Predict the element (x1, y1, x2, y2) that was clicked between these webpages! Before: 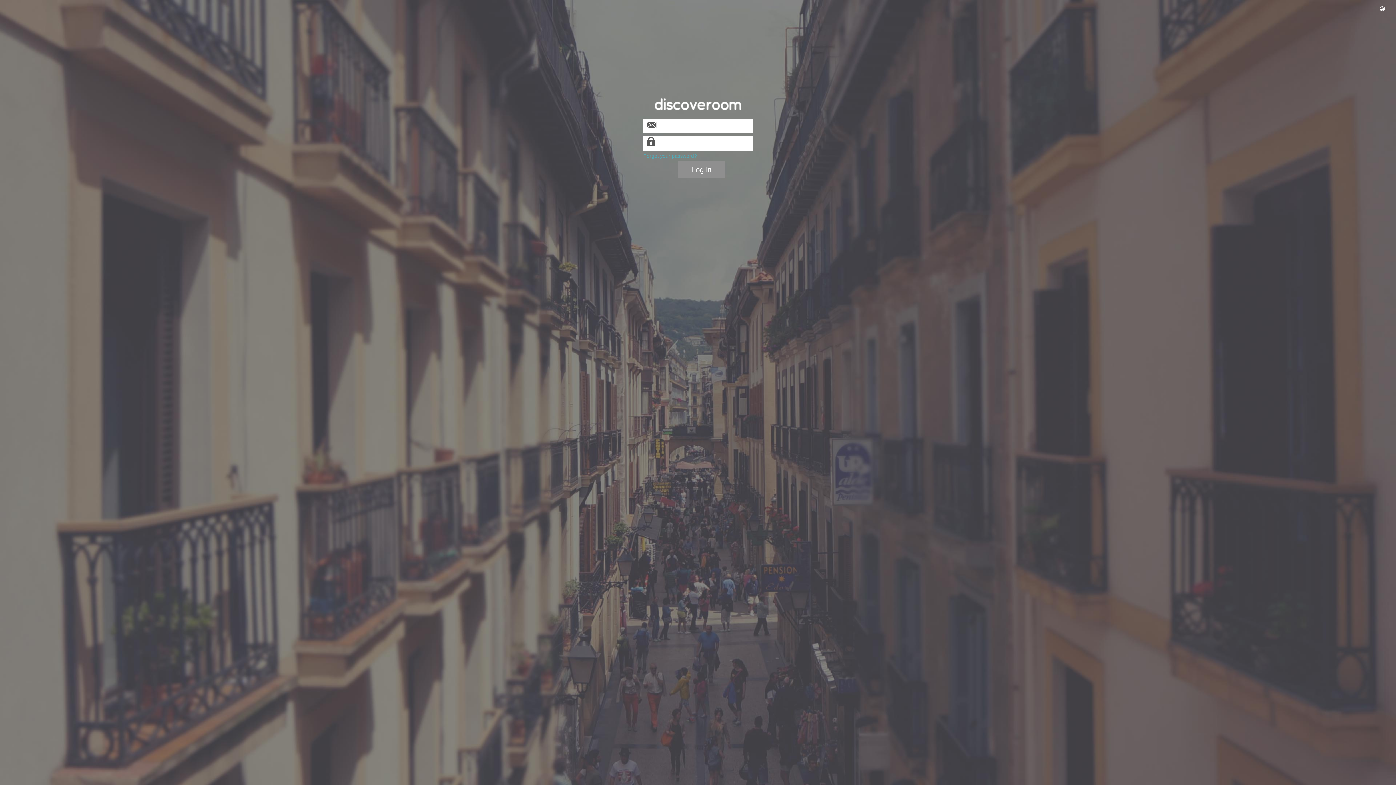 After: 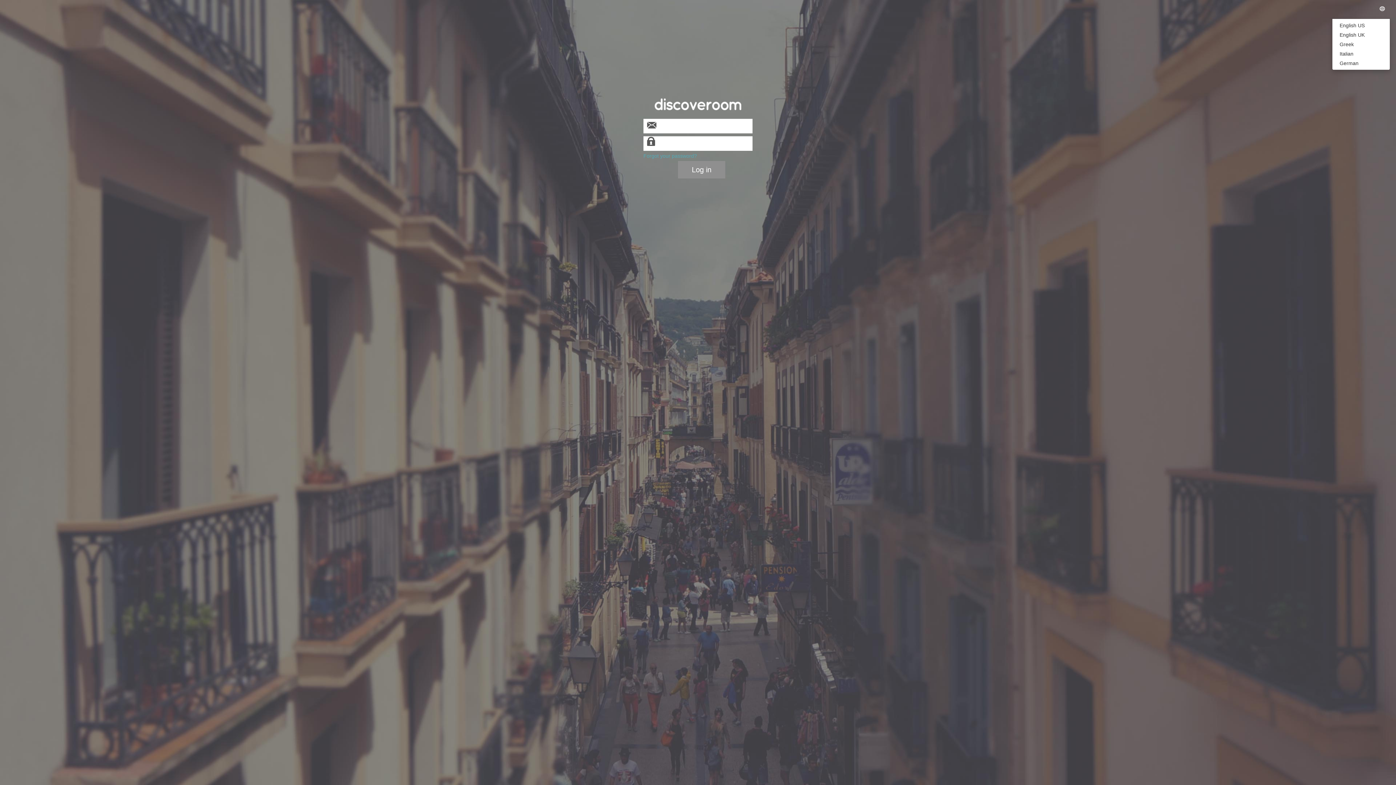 Action: bbox: (1374, 0, 1390, 18)